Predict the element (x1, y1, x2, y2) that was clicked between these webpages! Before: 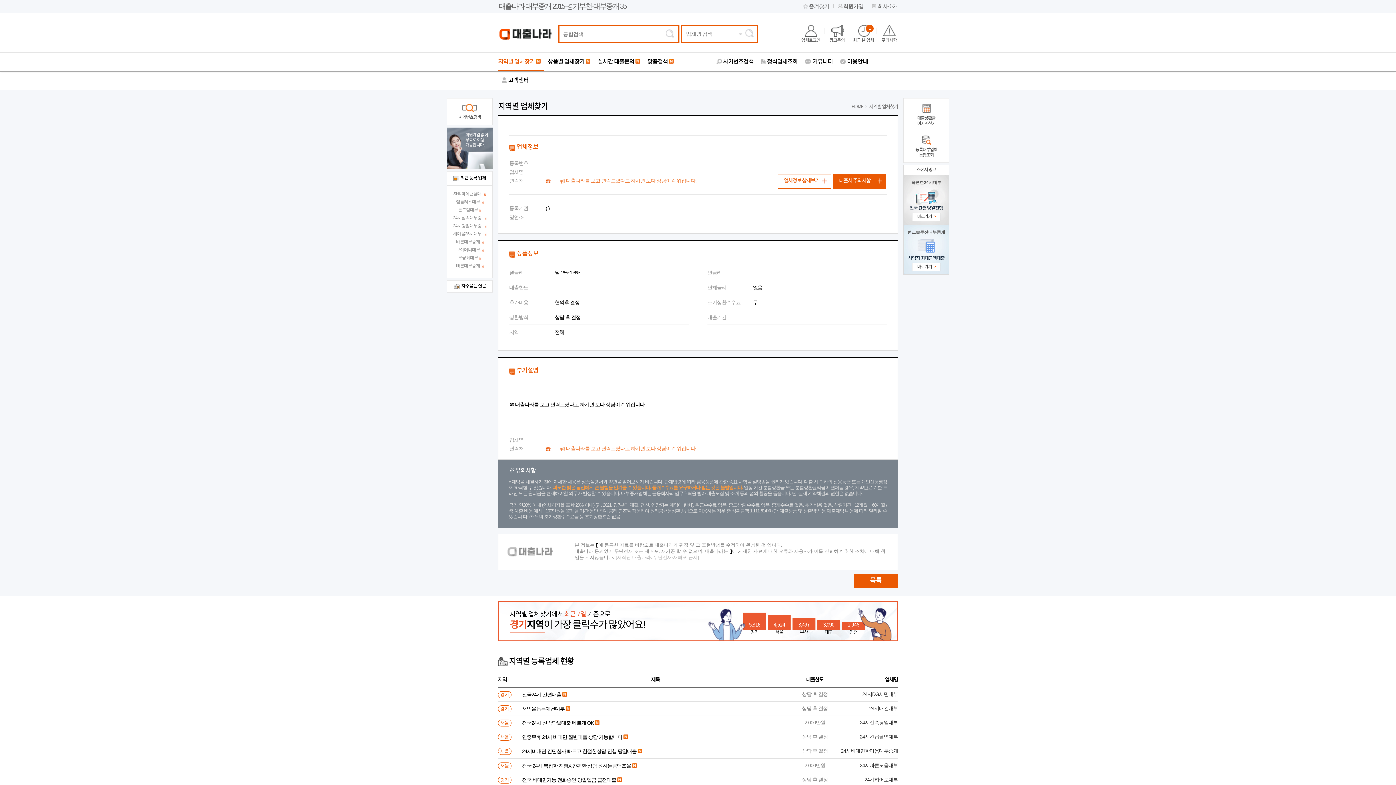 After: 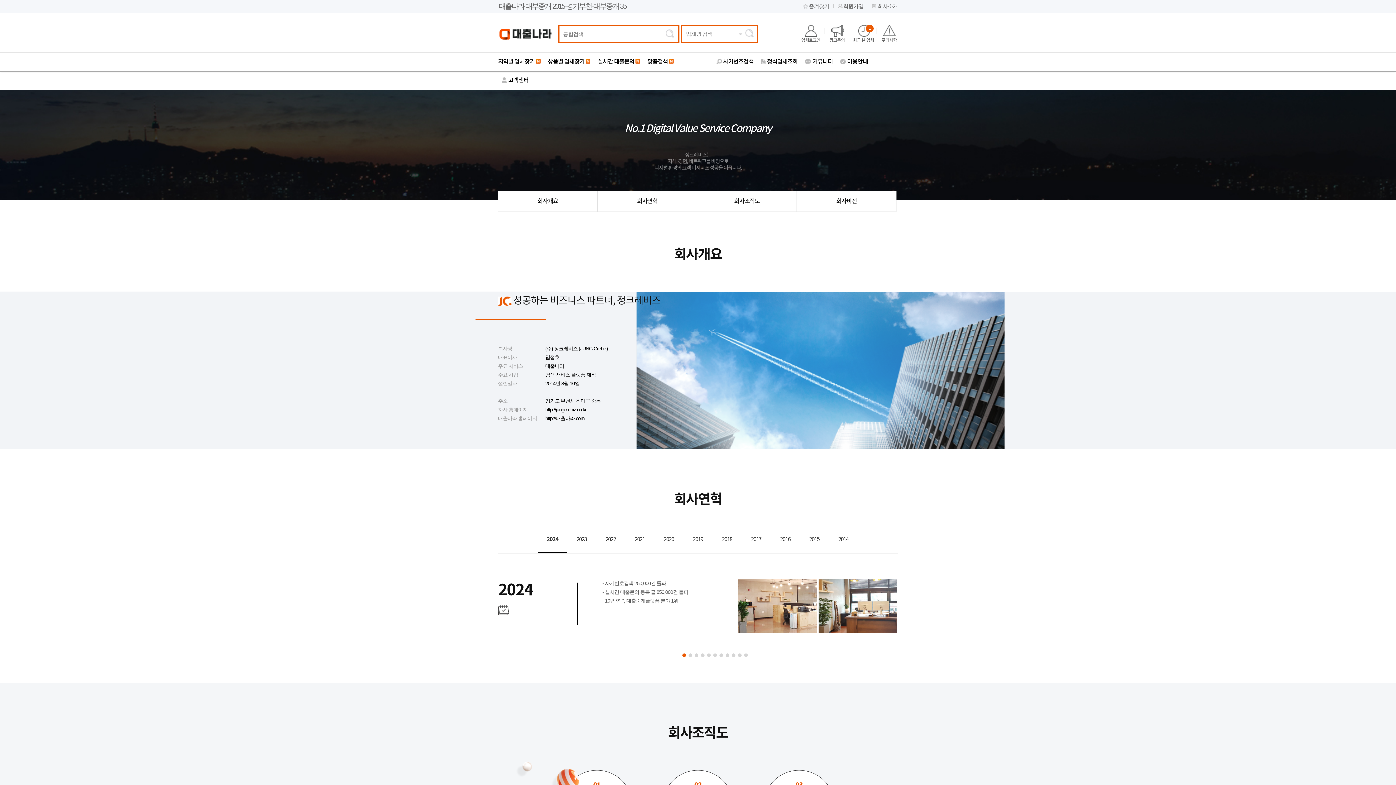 Action: bbox: (877, 3, 898, 9) label: 회사소개